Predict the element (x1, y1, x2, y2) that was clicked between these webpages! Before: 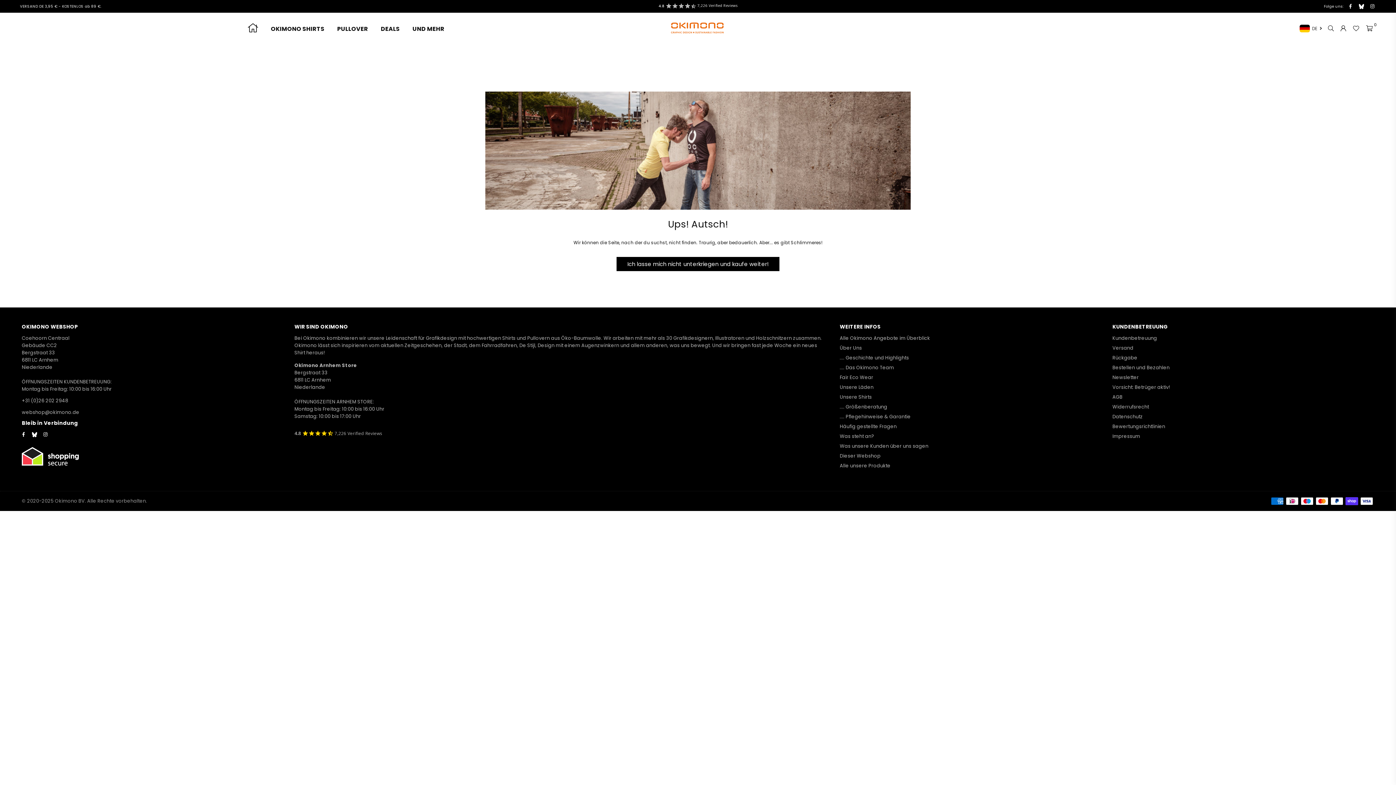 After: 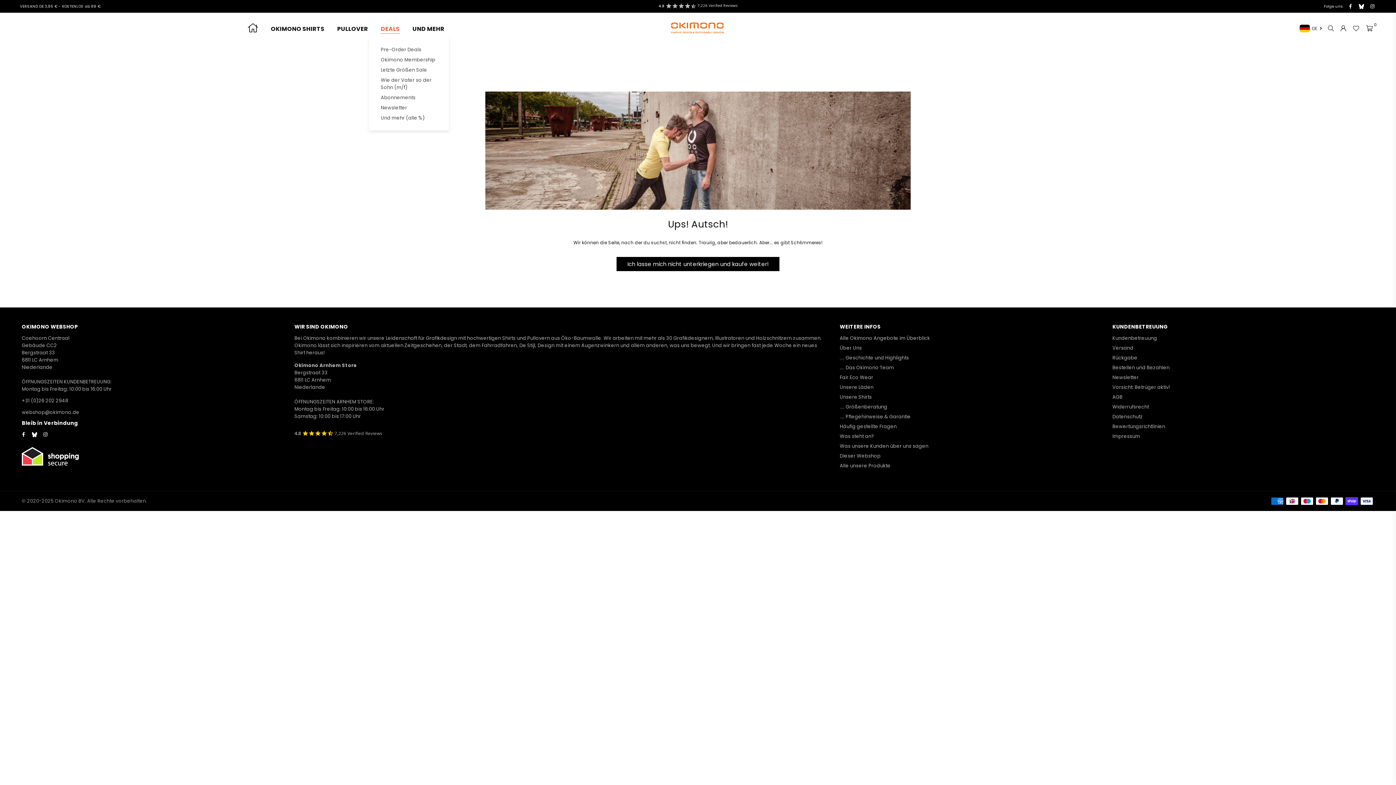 Action: bbox: (375, 20, 405, 37) label: DEALS